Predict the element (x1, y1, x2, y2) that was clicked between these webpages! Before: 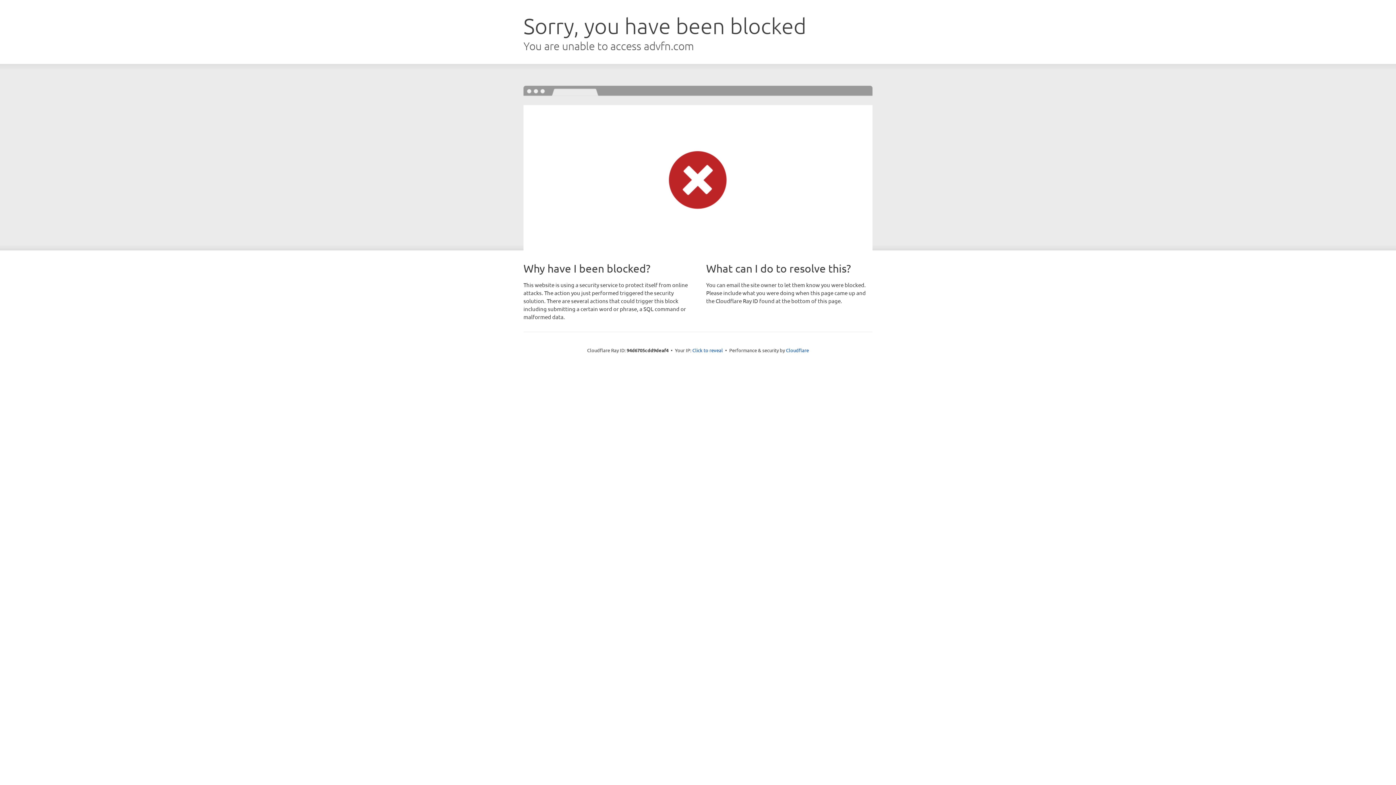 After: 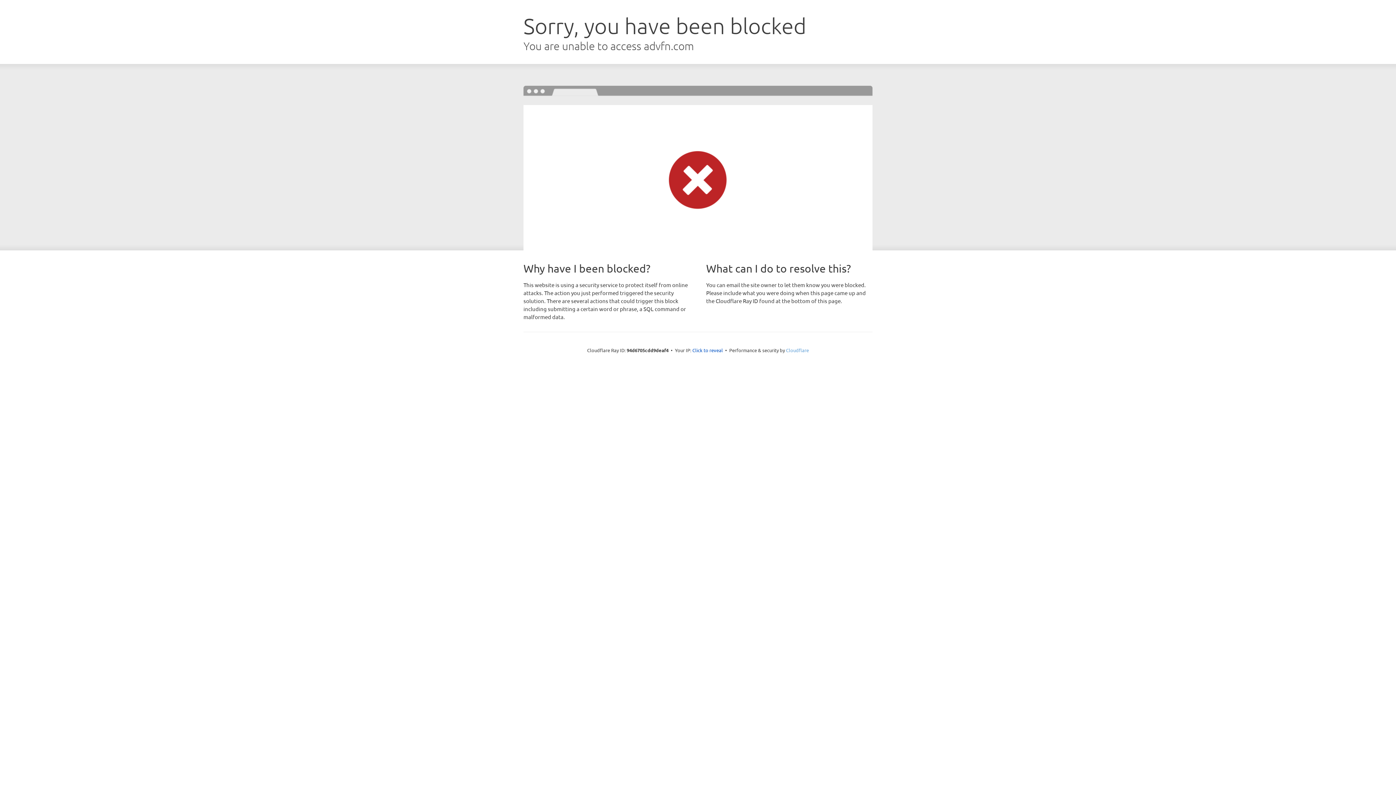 Action: bbox: (786, 347, 809, 353) label: Cloudflare